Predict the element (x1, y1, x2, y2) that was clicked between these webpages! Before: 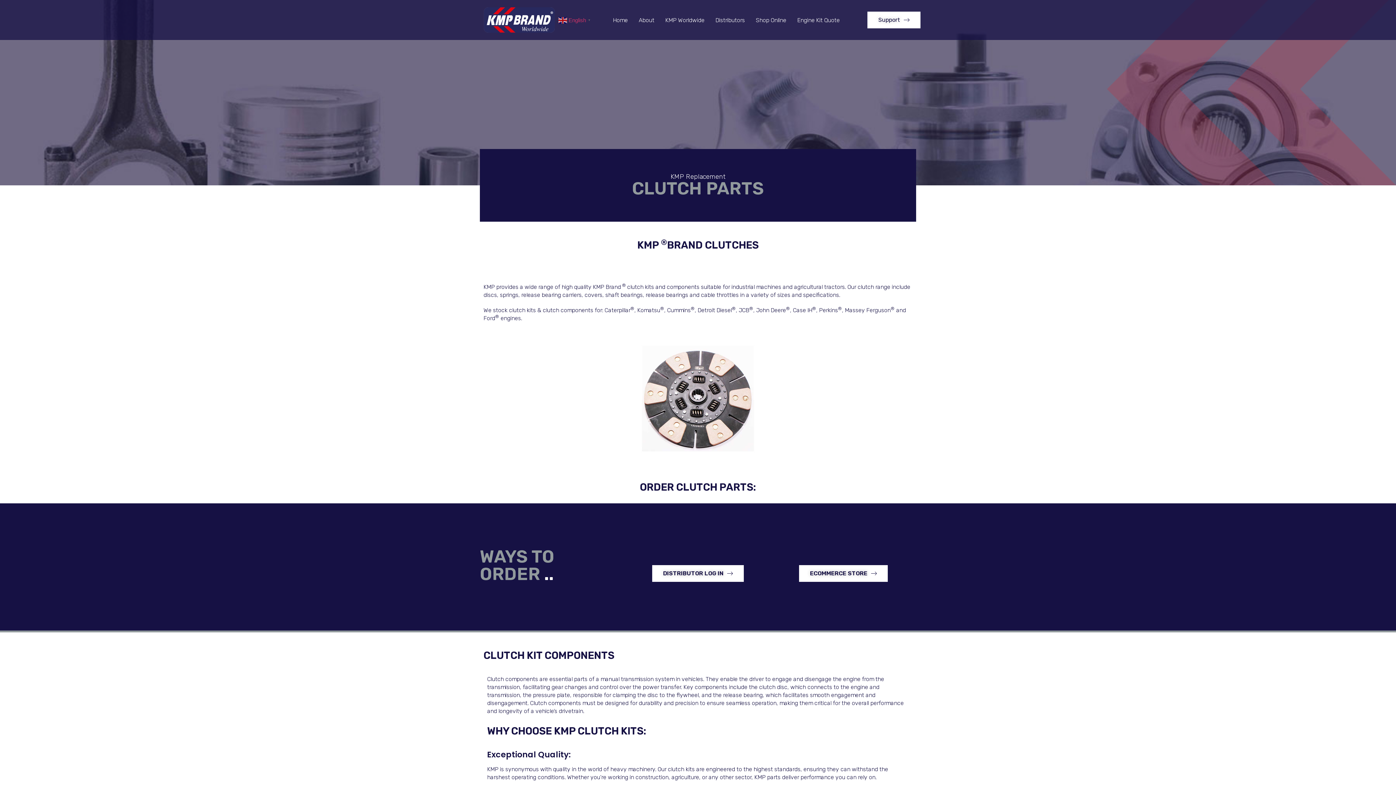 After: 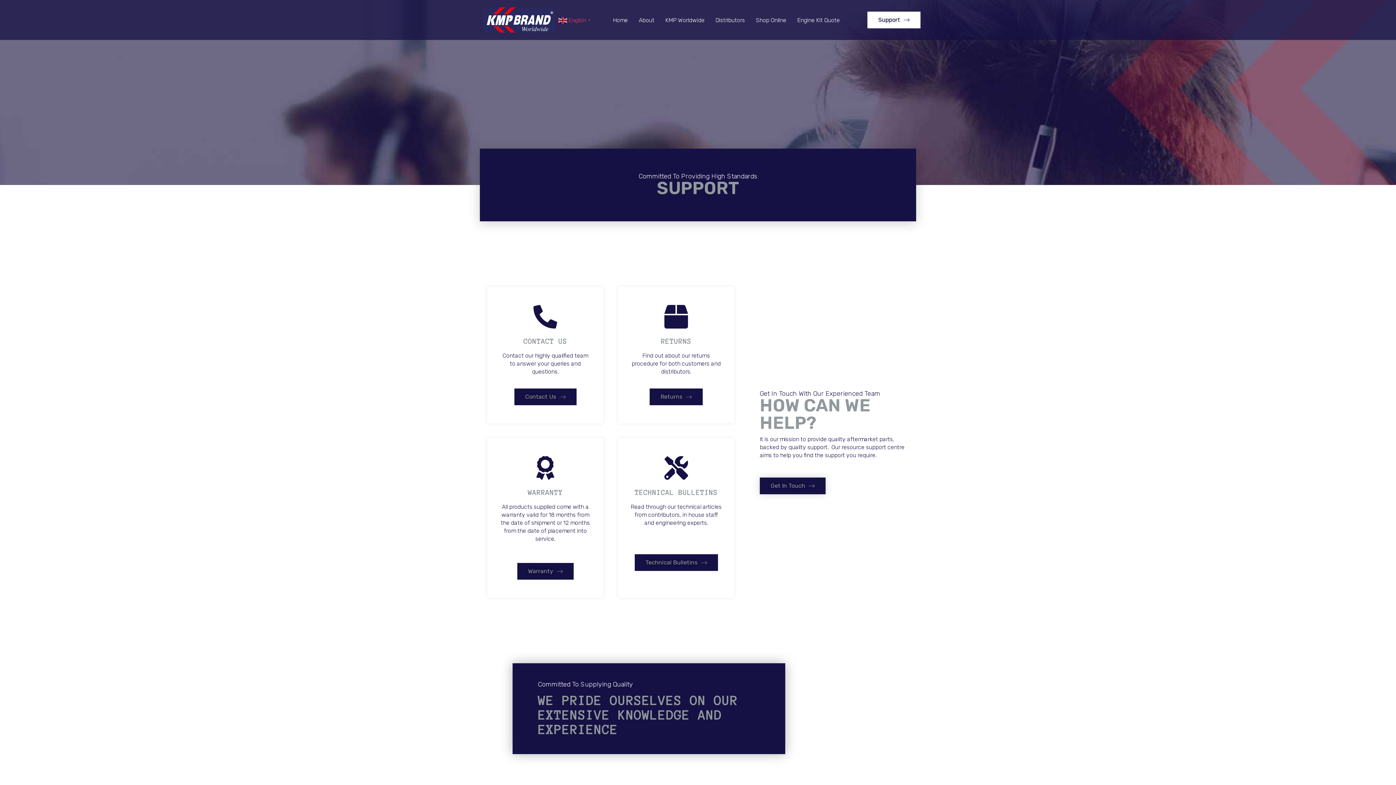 Action: label: Support bbox: (867, 11, 920, 28)